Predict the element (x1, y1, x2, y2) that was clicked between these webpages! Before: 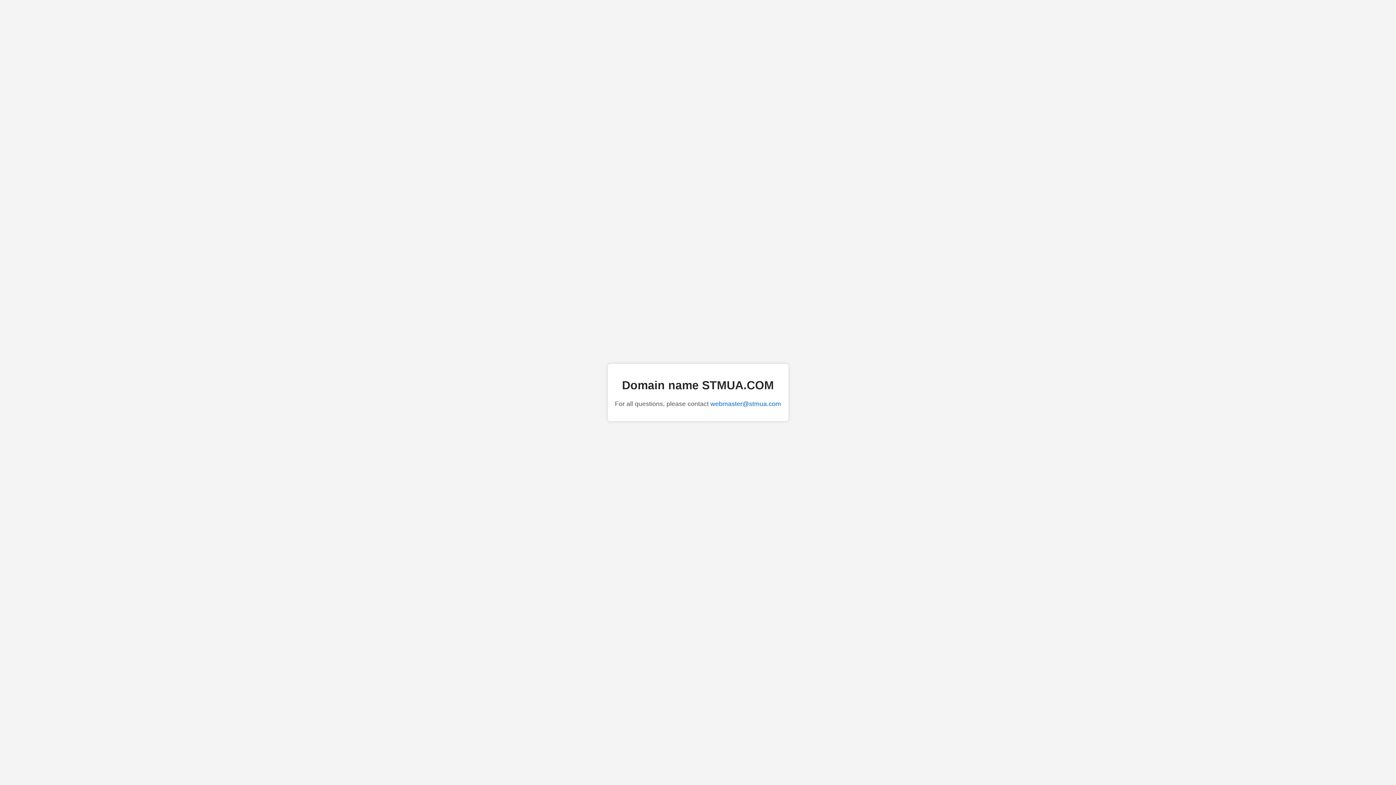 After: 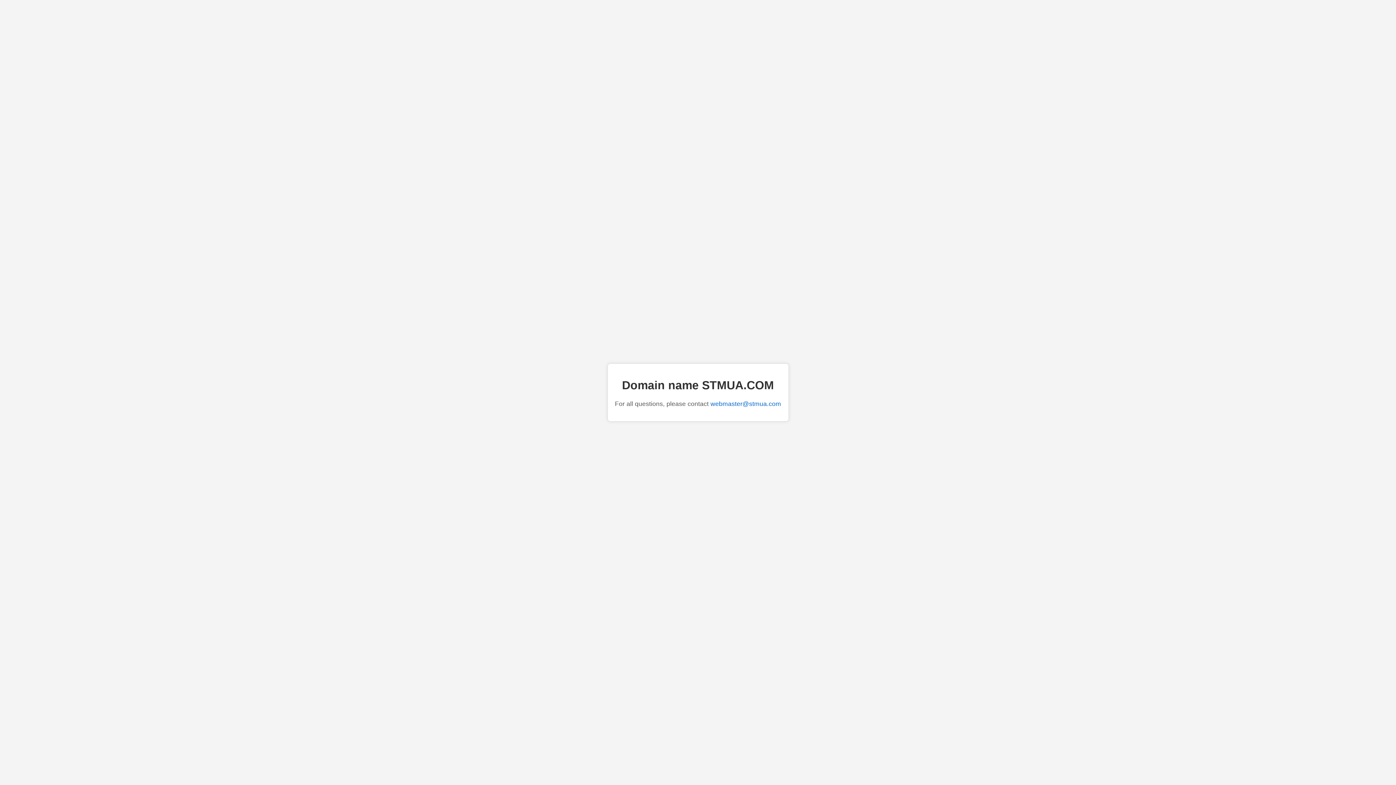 Action: label: webmaster@stmua.com bbox: (710, 400, 781, 407)